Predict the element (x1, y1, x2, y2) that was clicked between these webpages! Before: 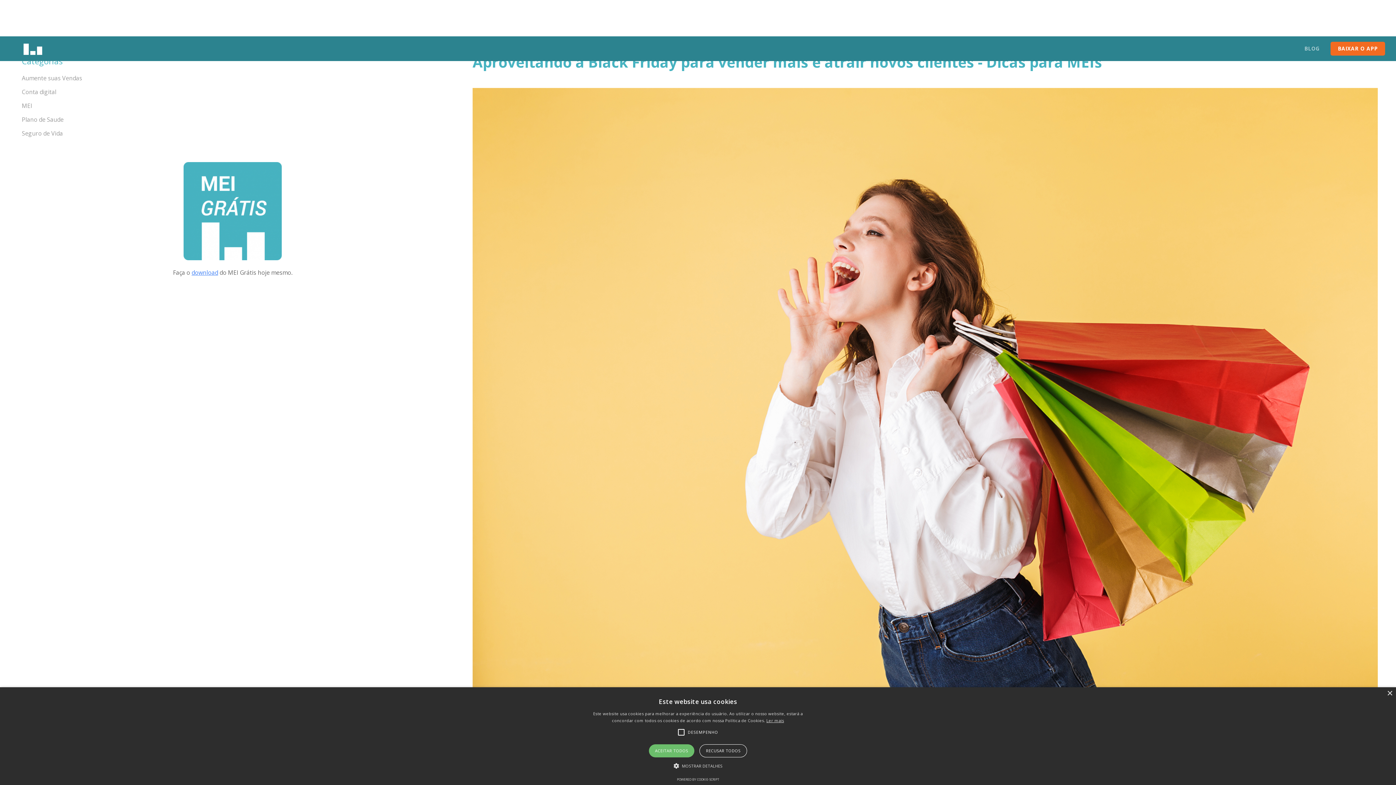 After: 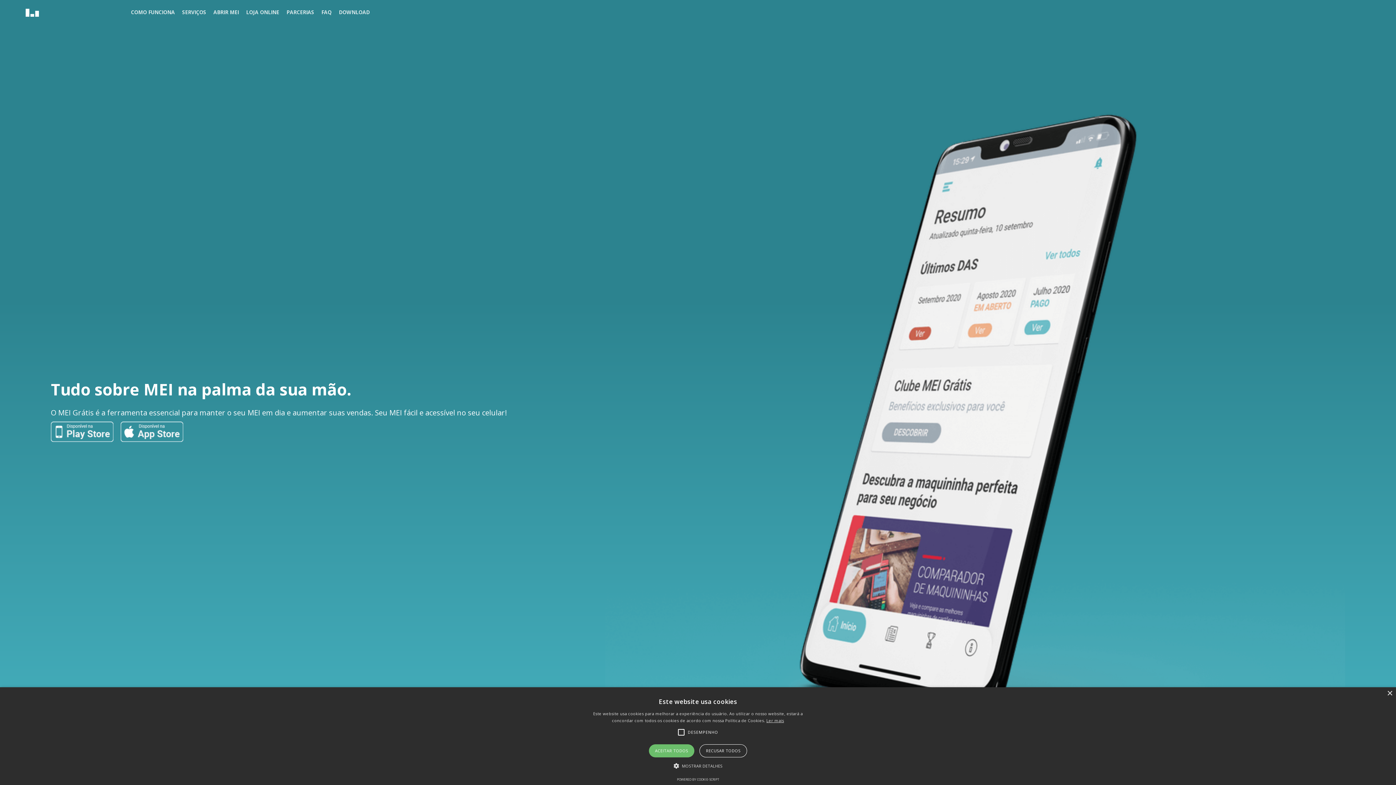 Action: bbox: (18, 42, 47, 54)